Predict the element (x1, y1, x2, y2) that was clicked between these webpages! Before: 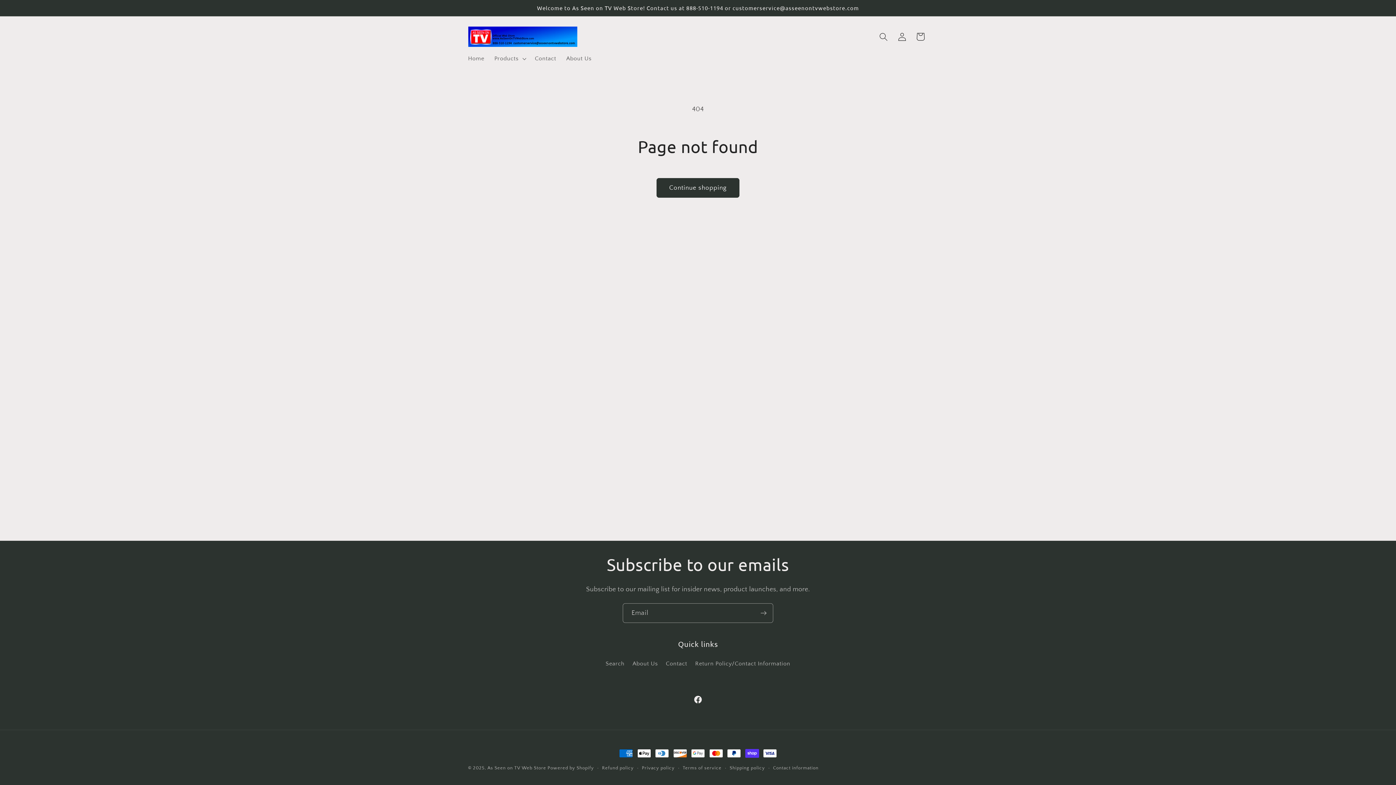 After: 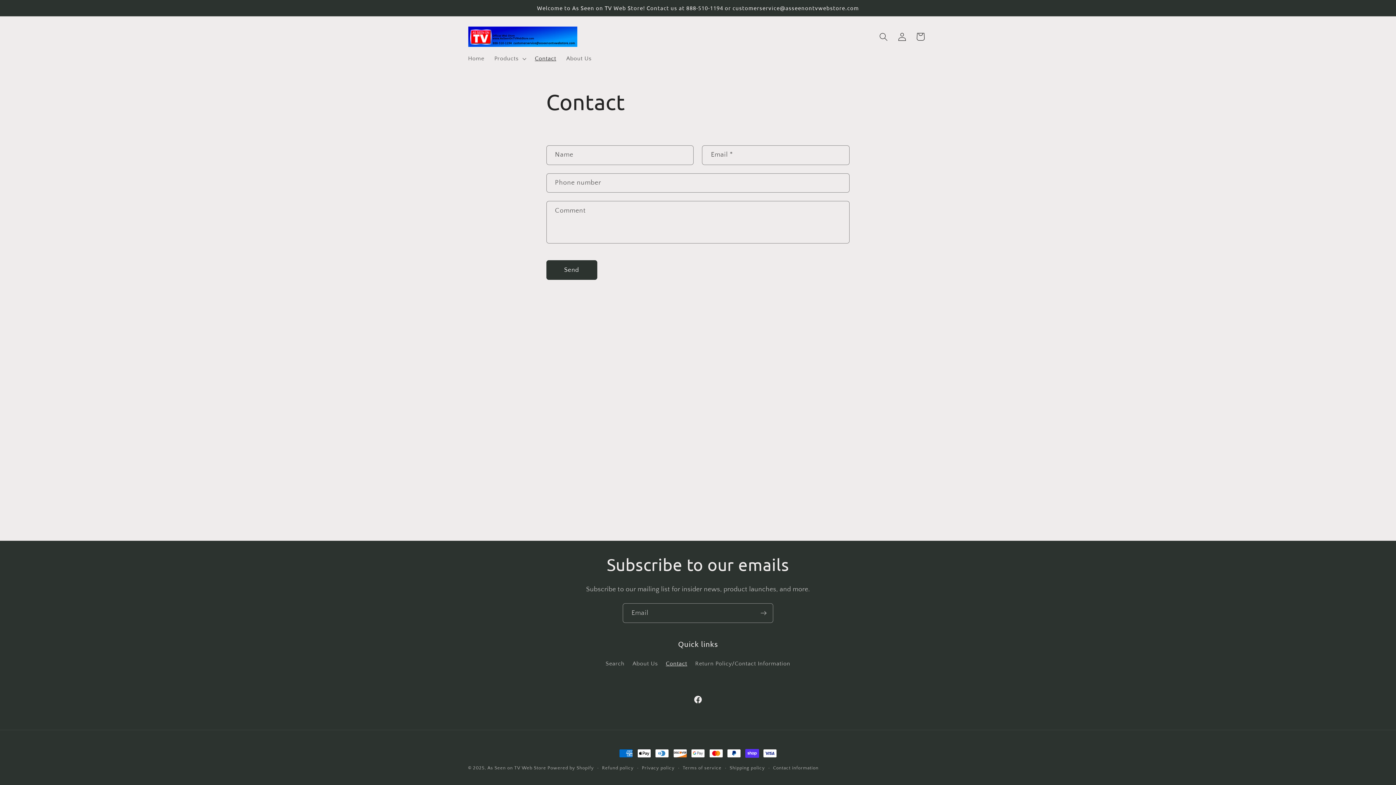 Action: bbox: (529, 49, 561, 67) label: Contact